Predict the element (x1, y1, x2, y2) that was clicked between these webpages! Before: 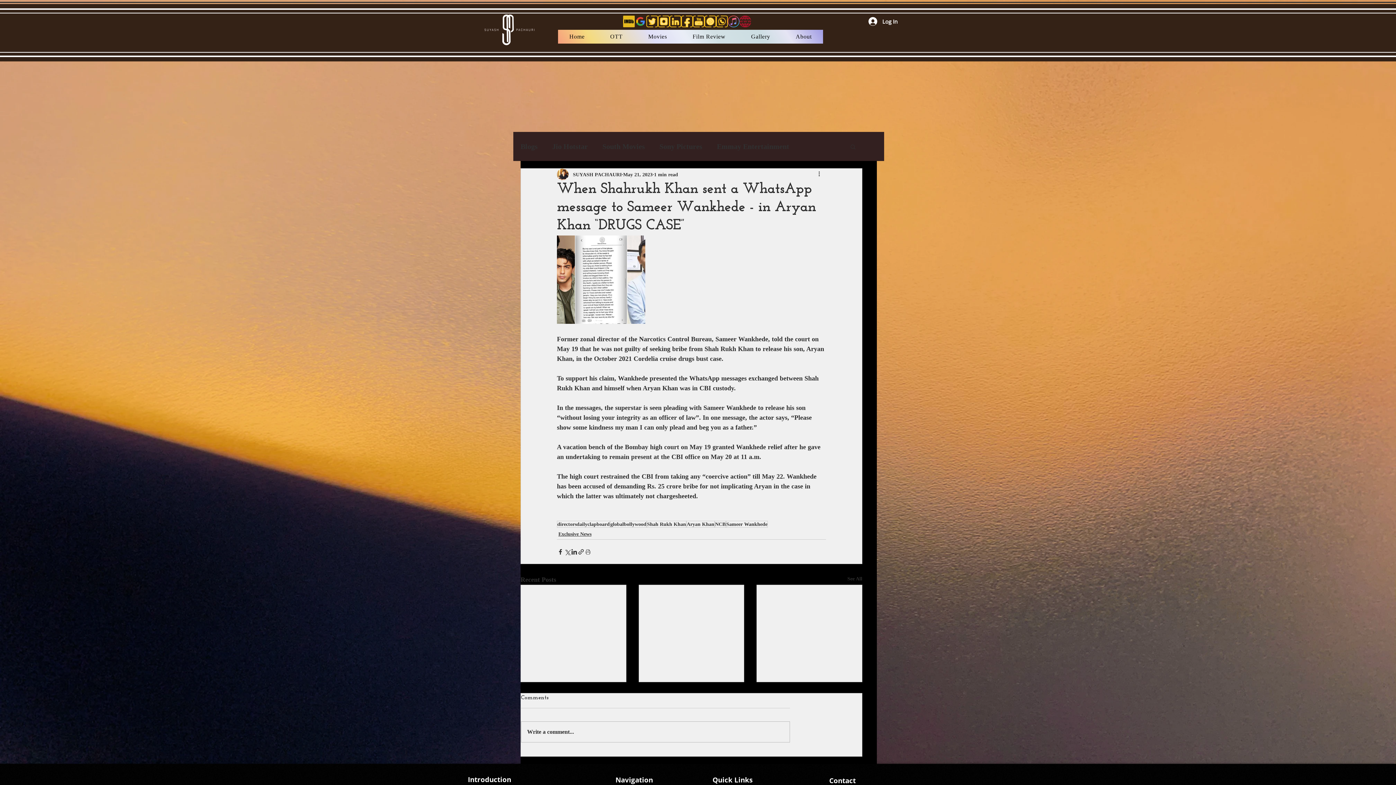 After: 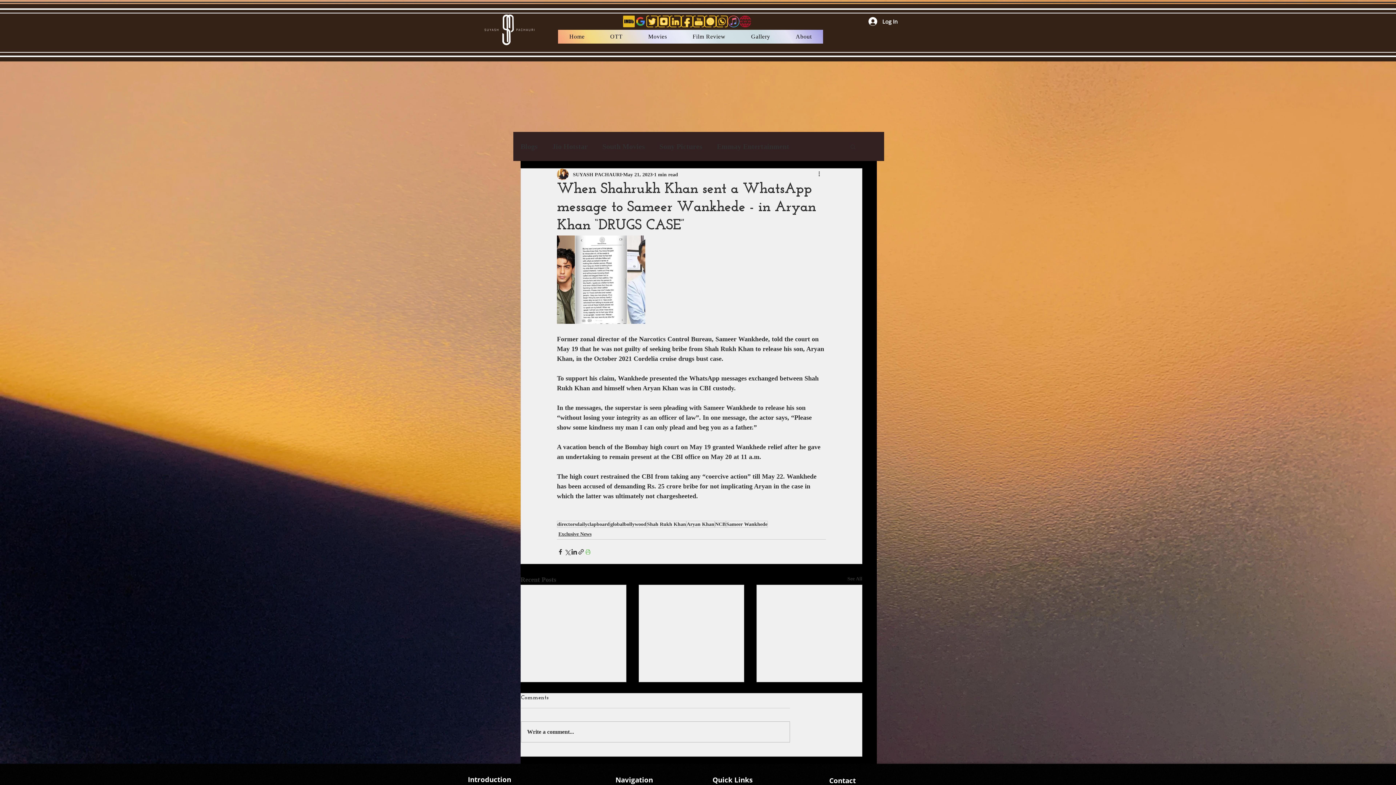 Action: bbox: (584, 548, 591, 555) label: Print Post